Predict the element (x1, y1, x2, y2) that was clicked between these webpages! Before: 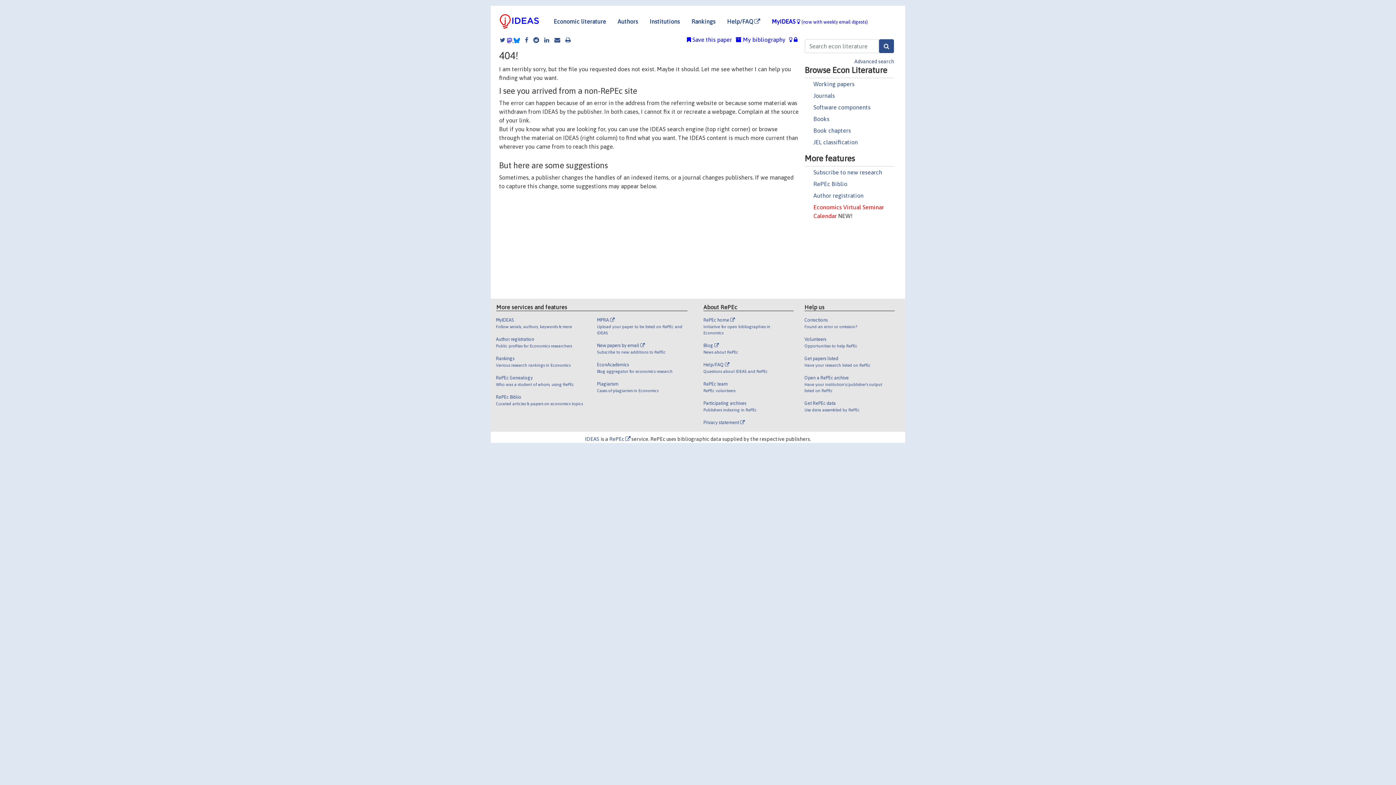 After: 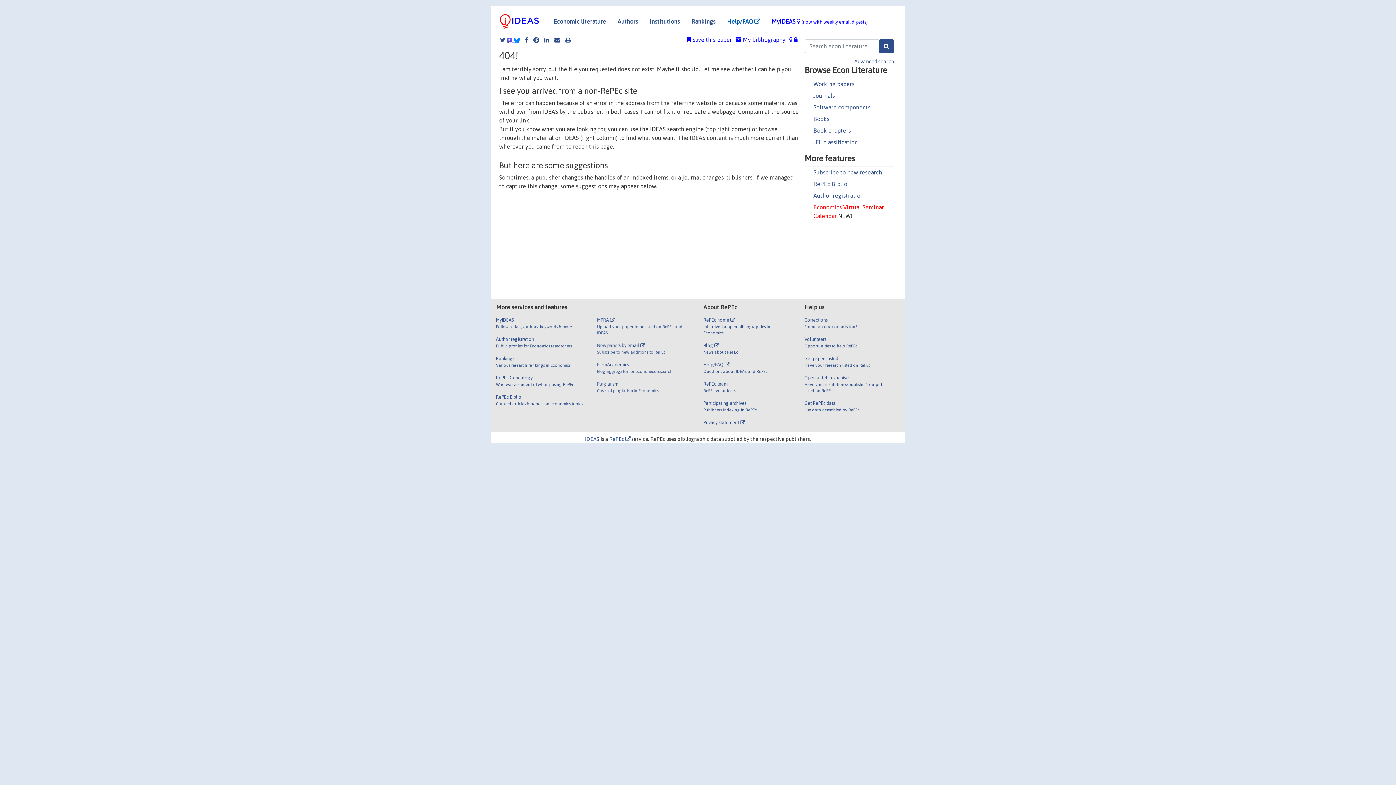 Action: bbox: (721, 14, 766, 28) label: Help/FAQ 